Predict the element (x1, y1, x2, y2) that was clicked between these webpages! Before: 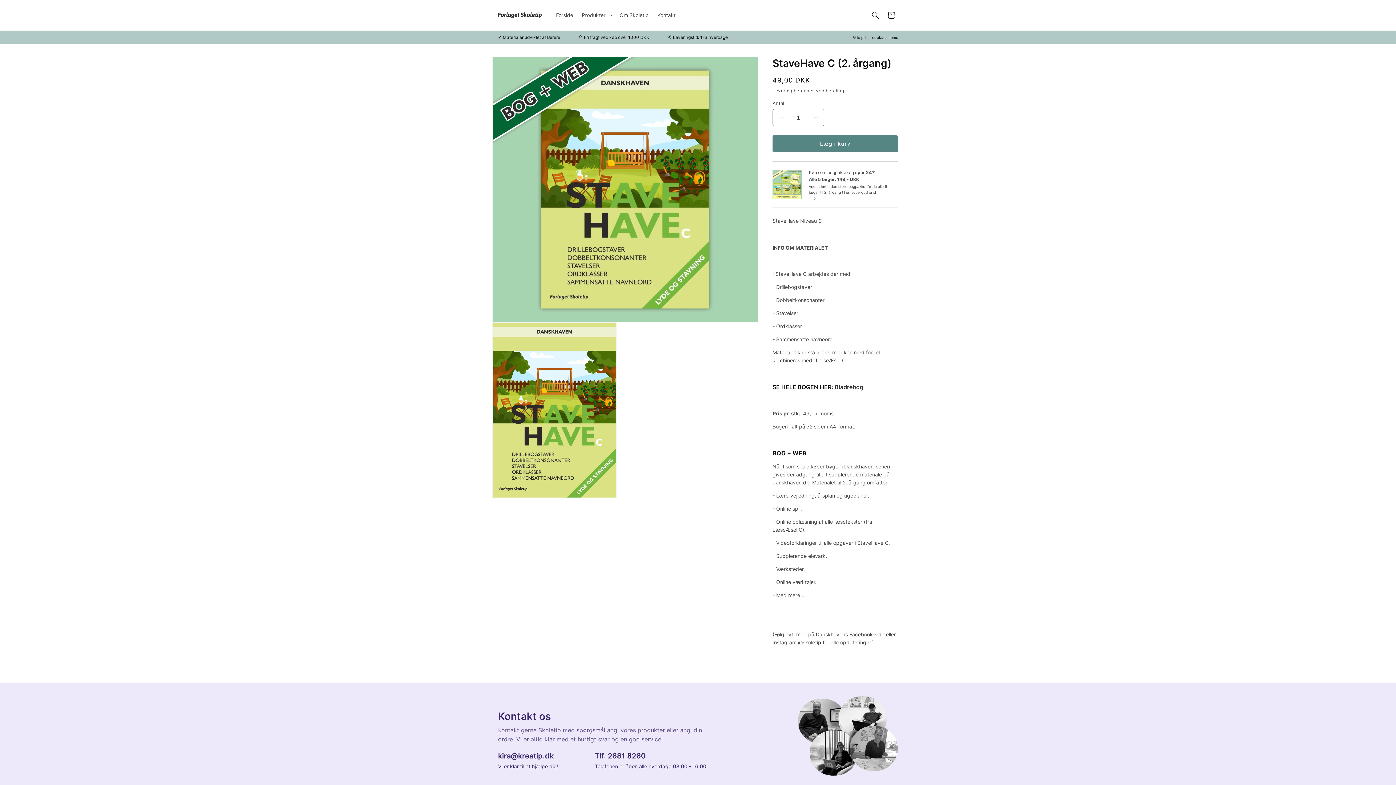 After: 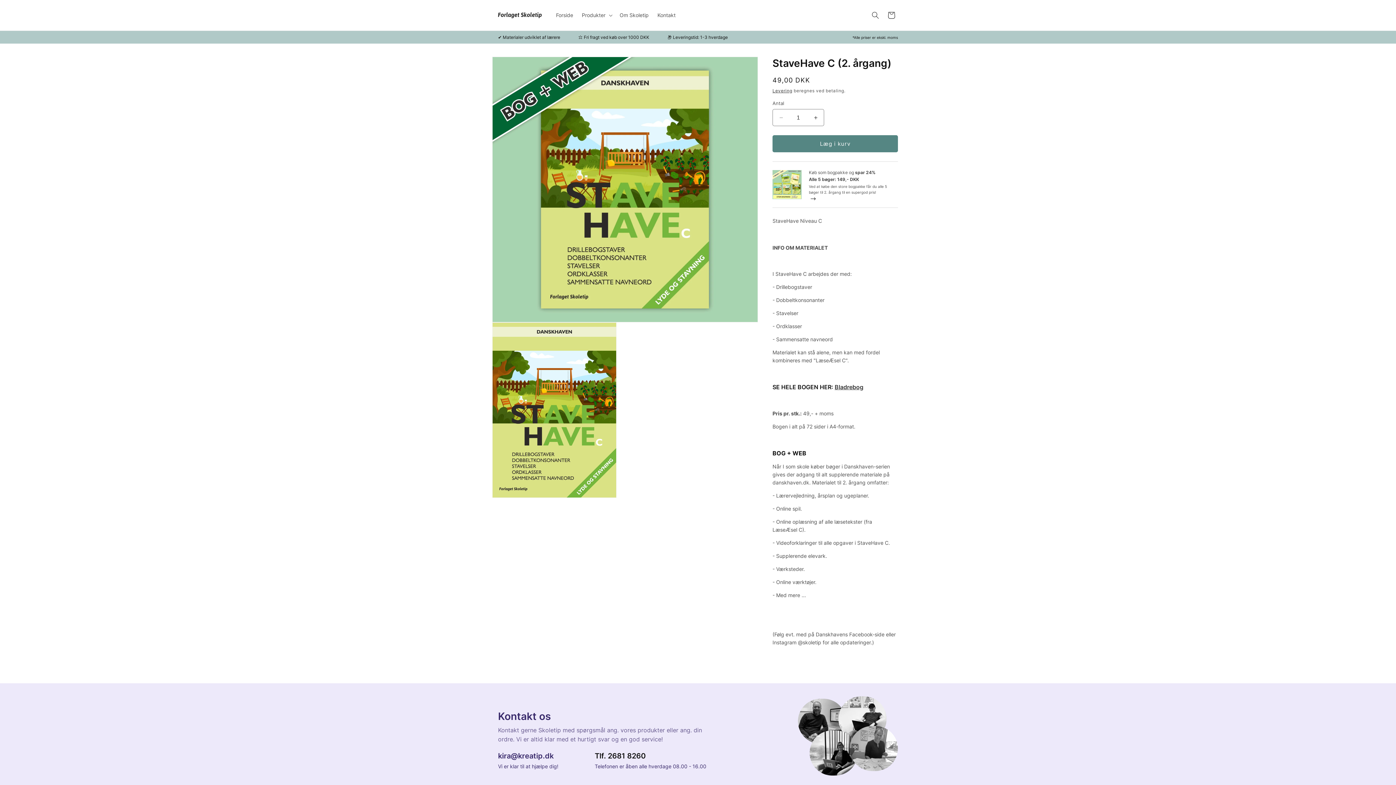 Action: bbox: (594, 752, 645, 760) label: Tlf. 2681 8260